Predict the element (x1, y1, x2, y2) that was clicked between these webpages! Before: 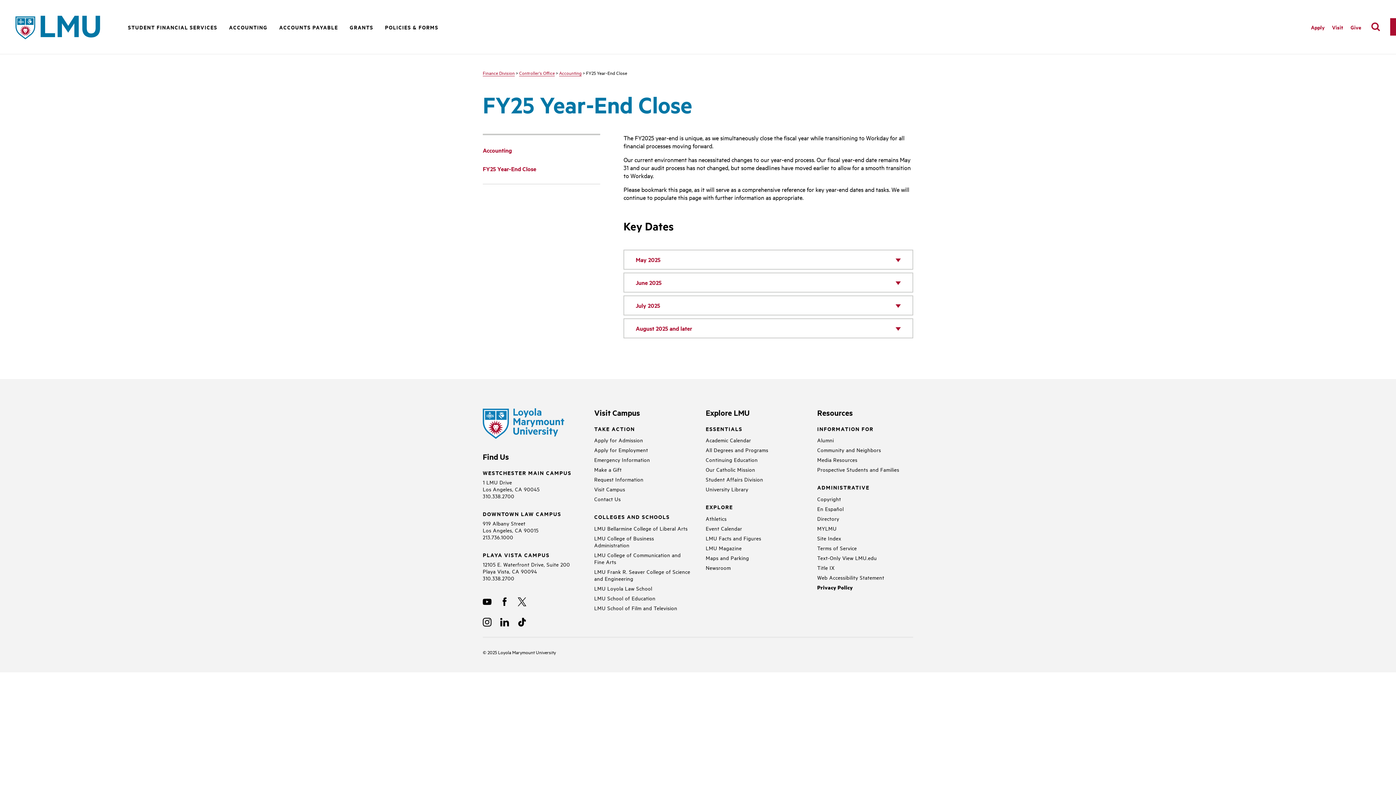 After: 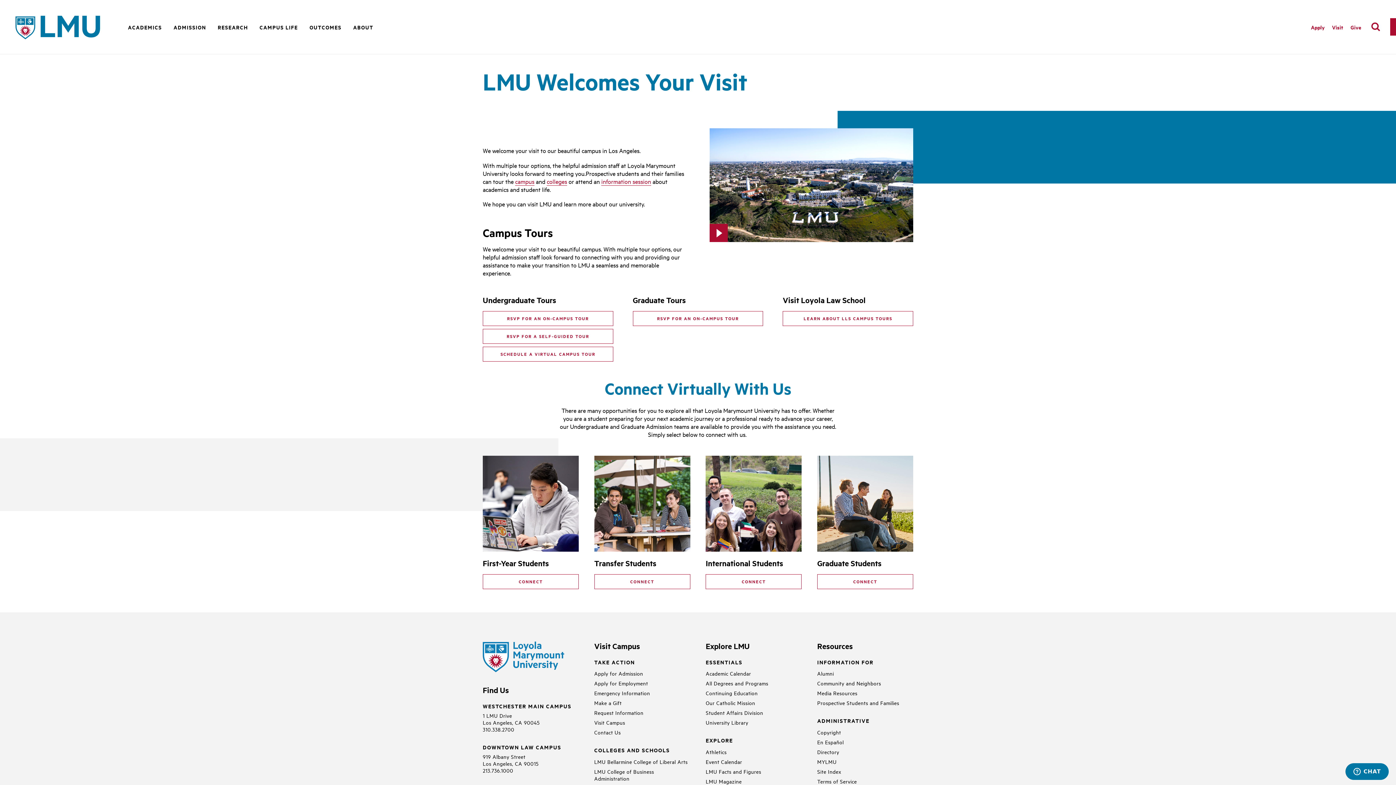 Action: bbox: (1332, 23, 1343, 31) label: Visit